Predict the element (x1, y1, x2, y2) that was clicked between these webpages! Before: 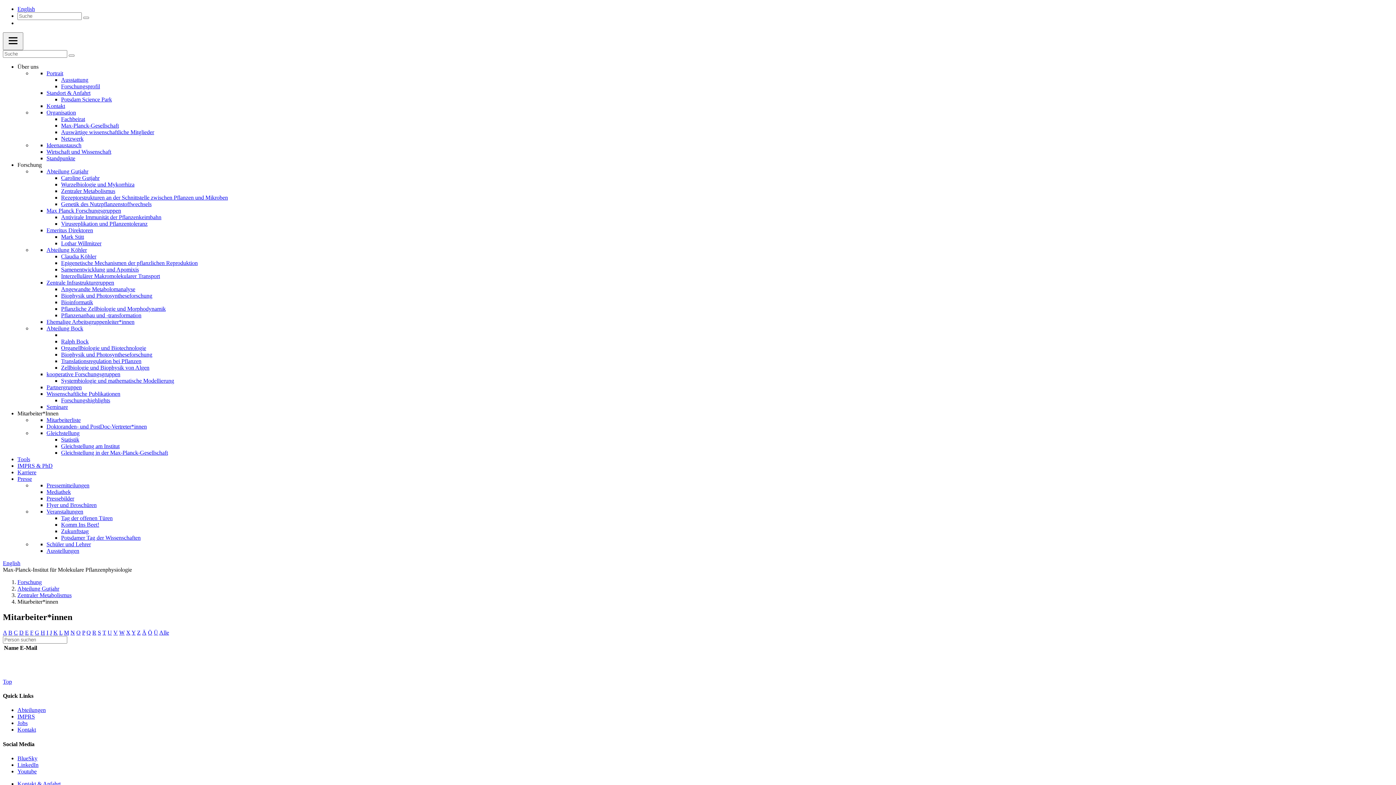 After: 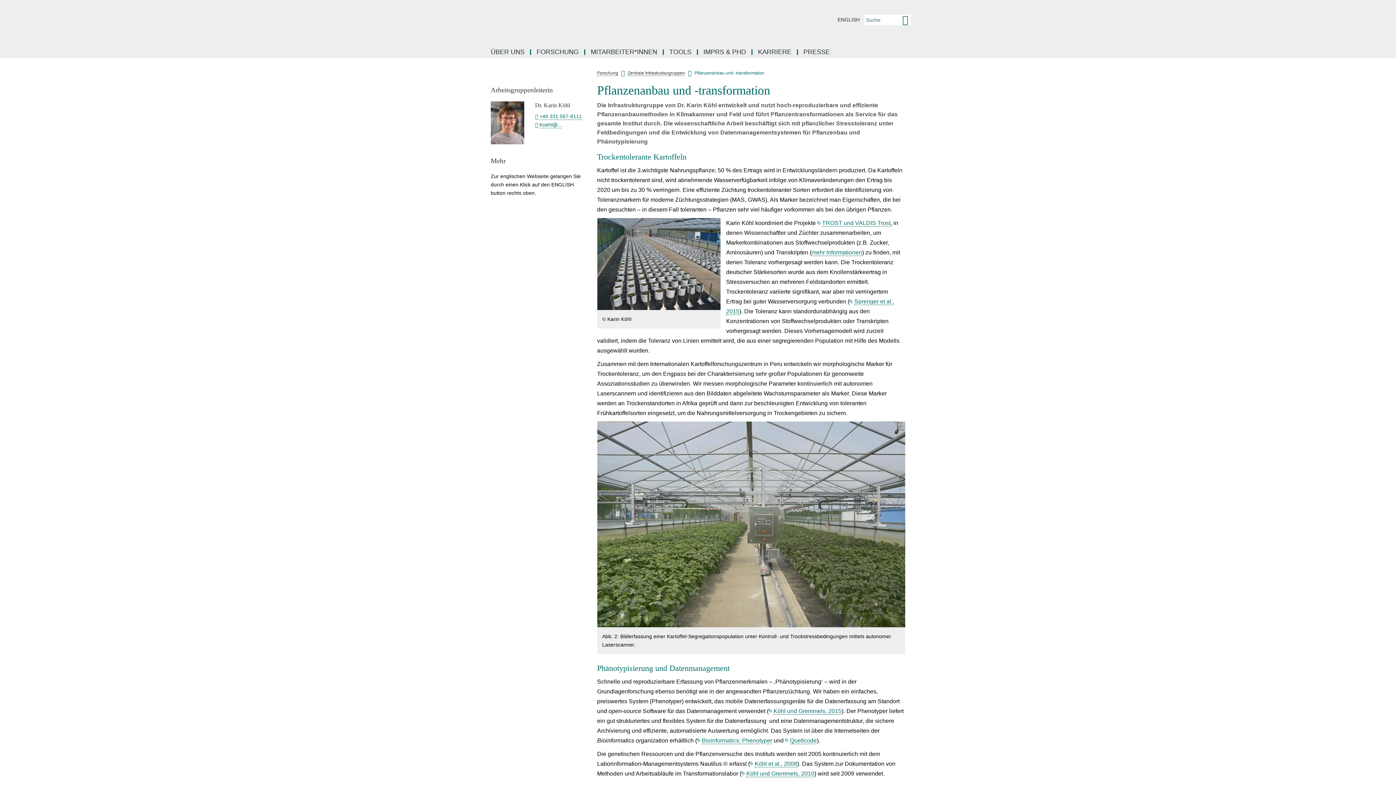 Action: bbox: (61, 312, 141, 318) label: Pflanzenanbau und -transformation